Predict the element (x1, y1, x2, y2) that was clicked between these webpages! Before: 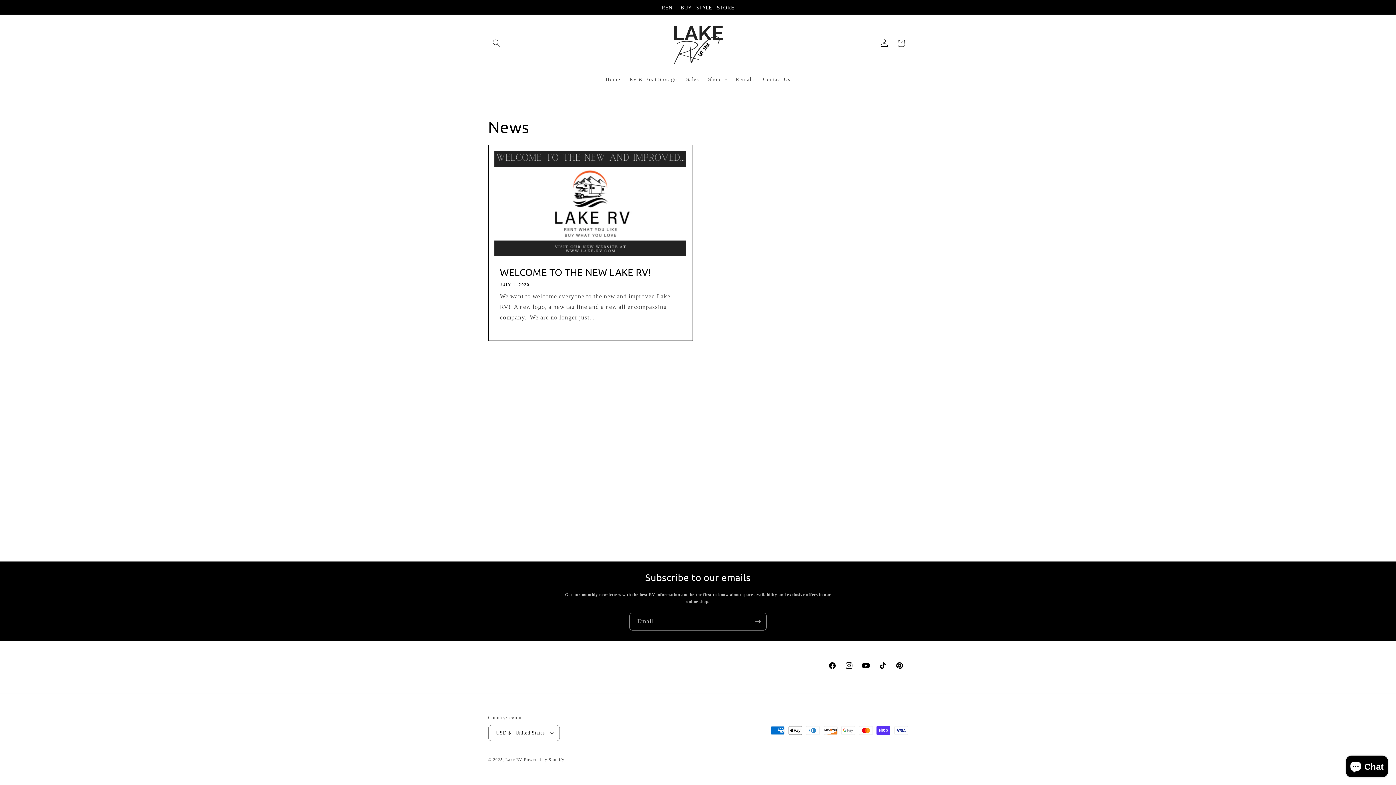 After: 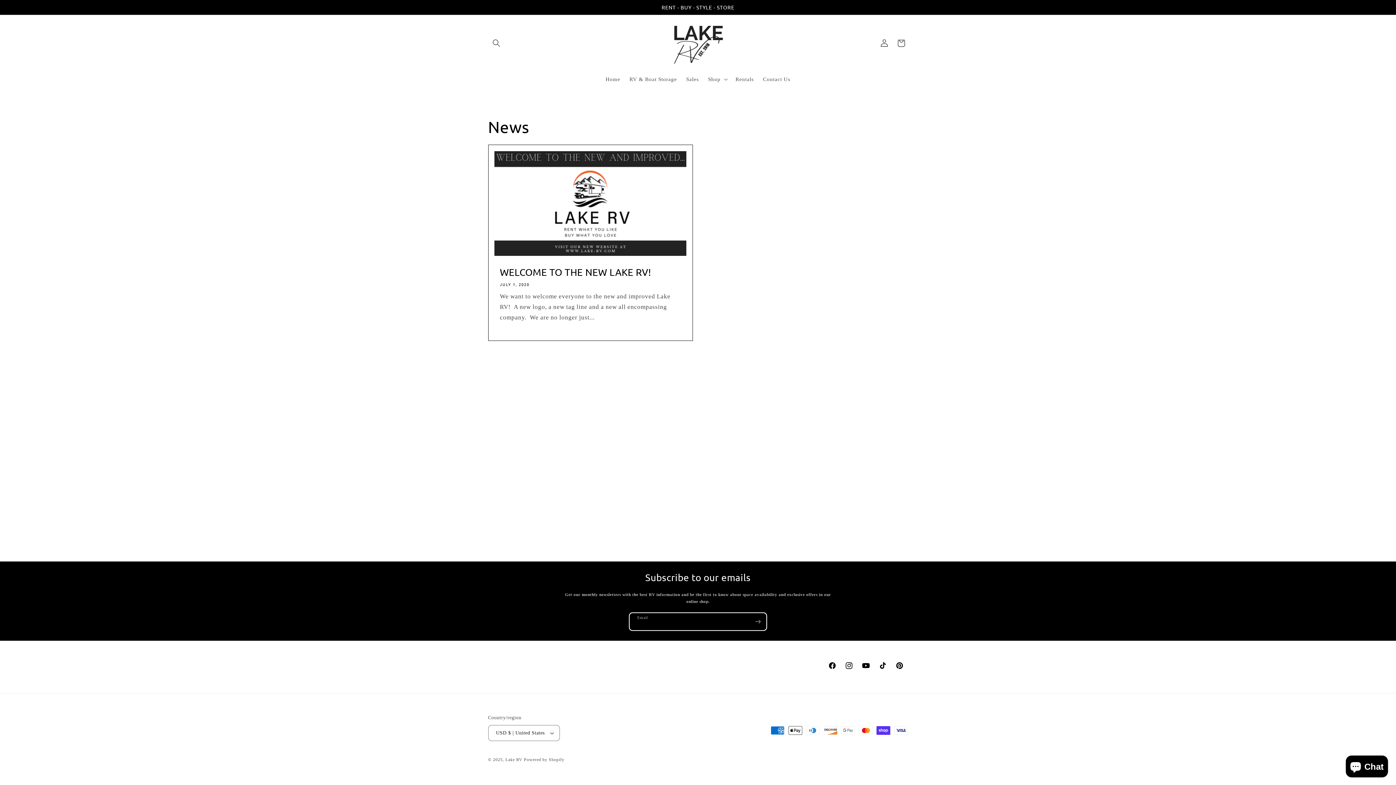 Action: bbox: (749, 613, 766, 630) label: Subscribe